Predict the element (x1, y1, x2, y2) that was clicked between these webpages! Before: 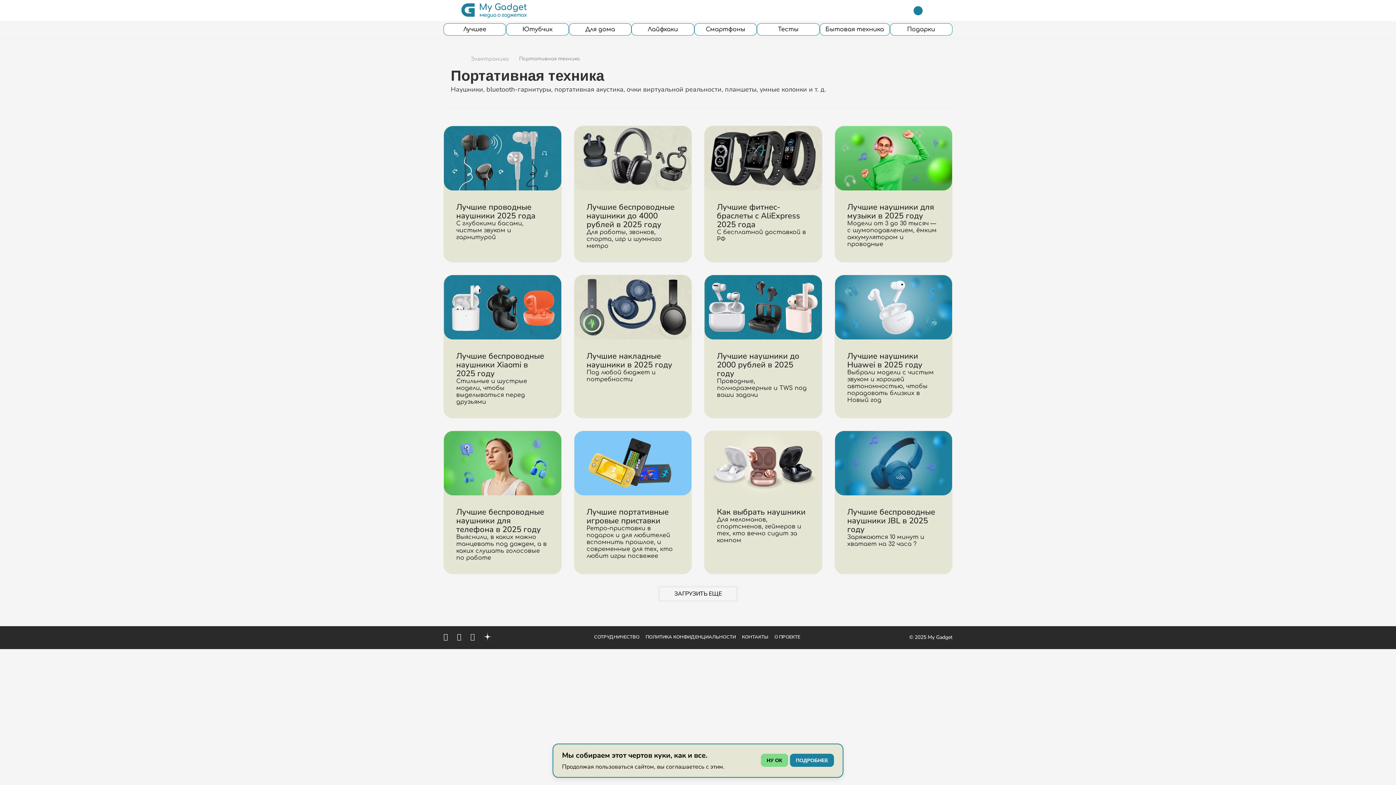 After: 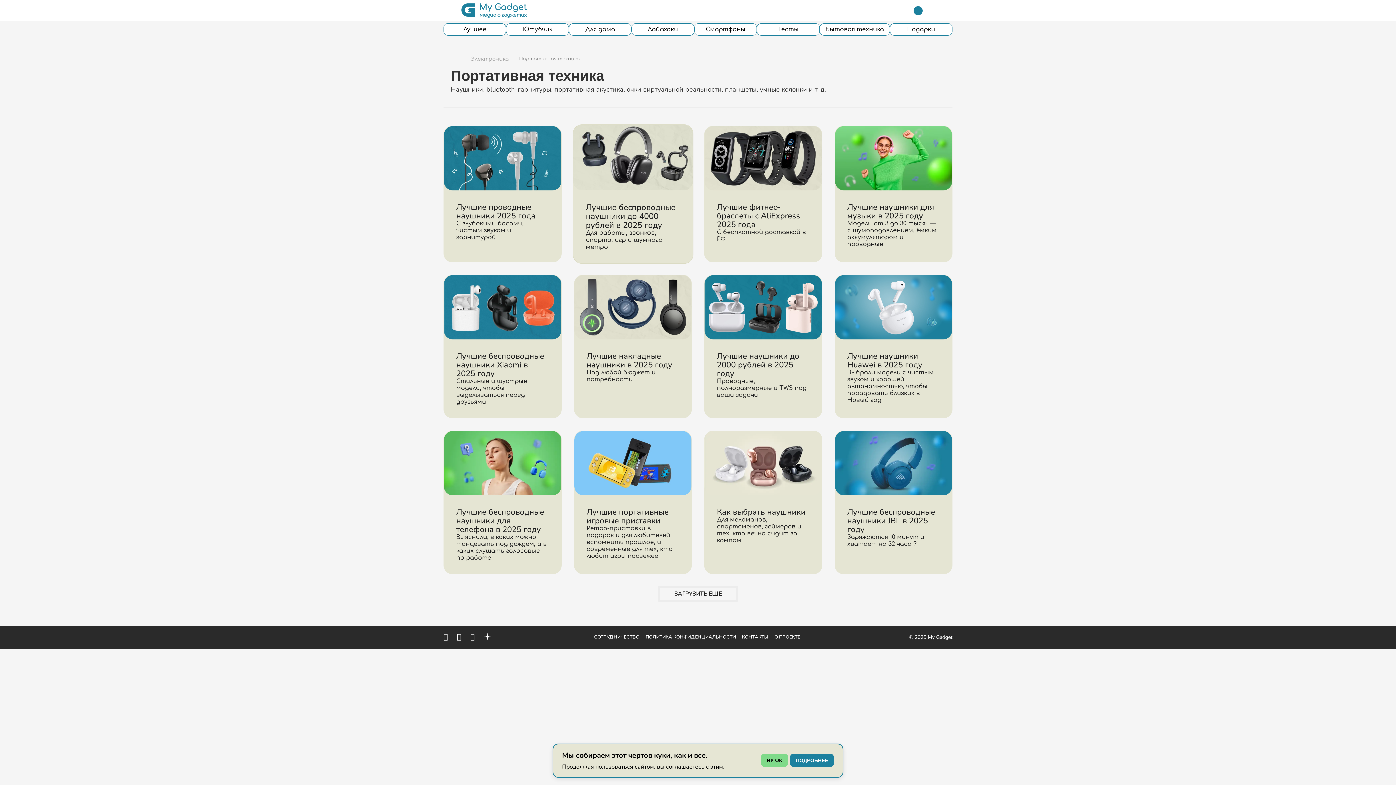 Action: label: Лучшие беспроводные наушники до 4000 рублей в 2025 году bbox: (586, 201, 674, 230)